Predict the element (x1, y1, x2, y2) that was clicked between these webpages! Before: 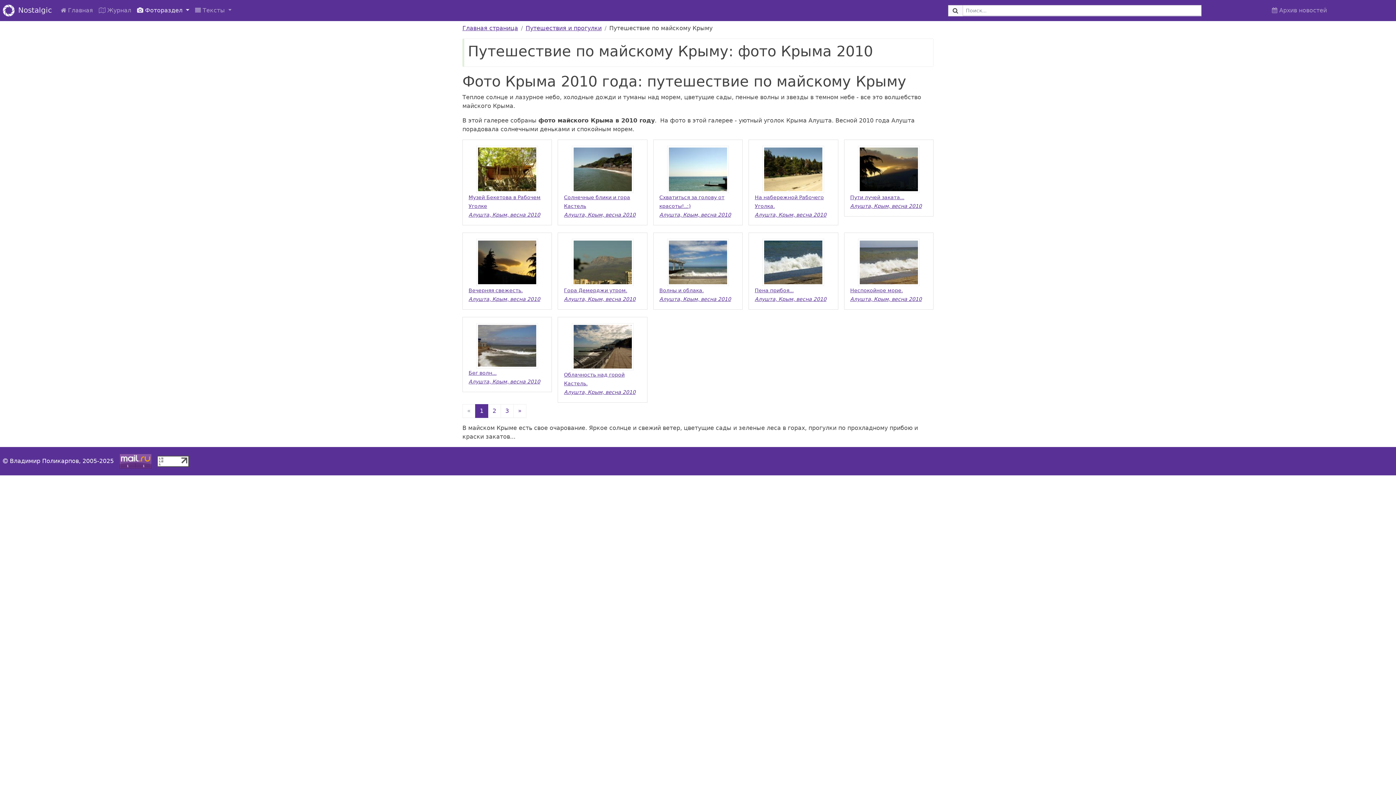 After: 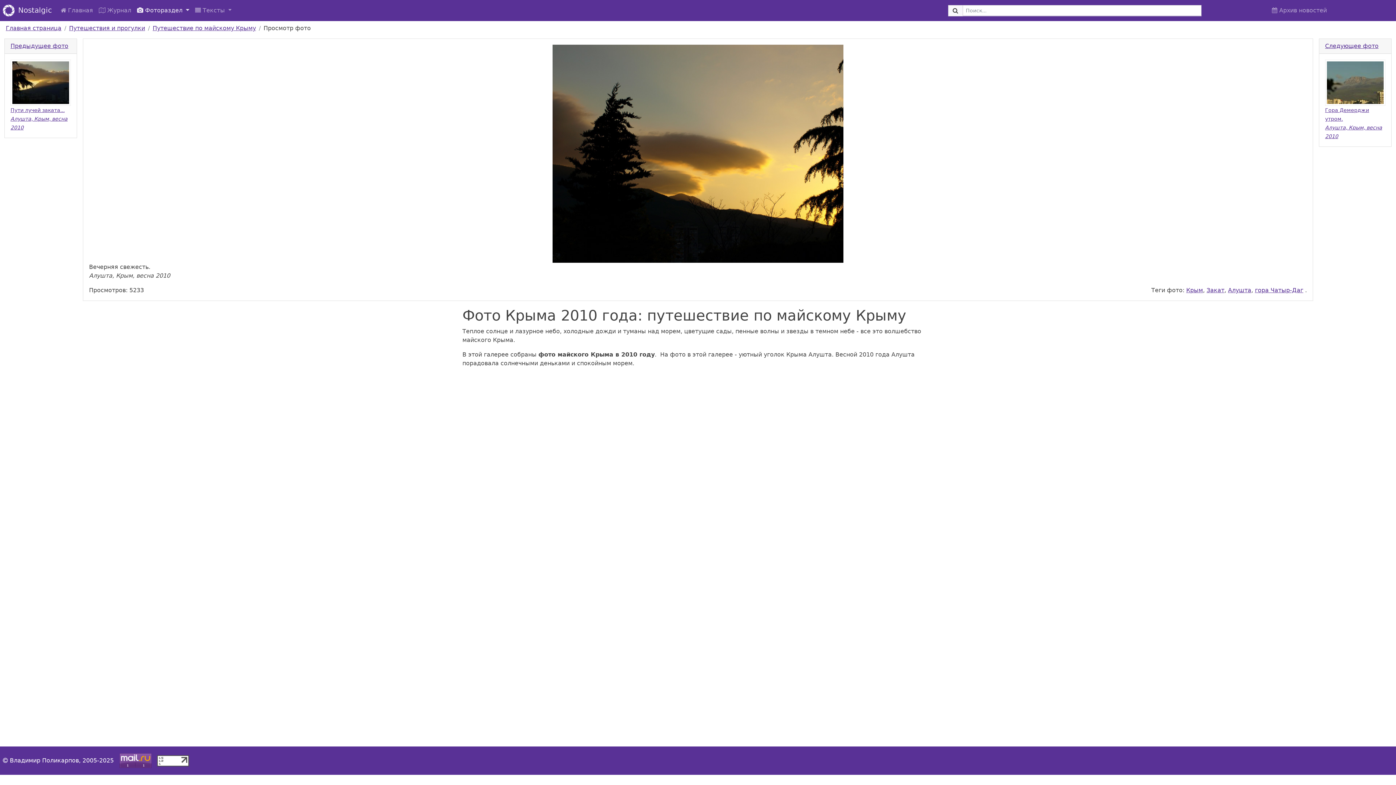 Action: bbox: (476, 258, 538, 265)